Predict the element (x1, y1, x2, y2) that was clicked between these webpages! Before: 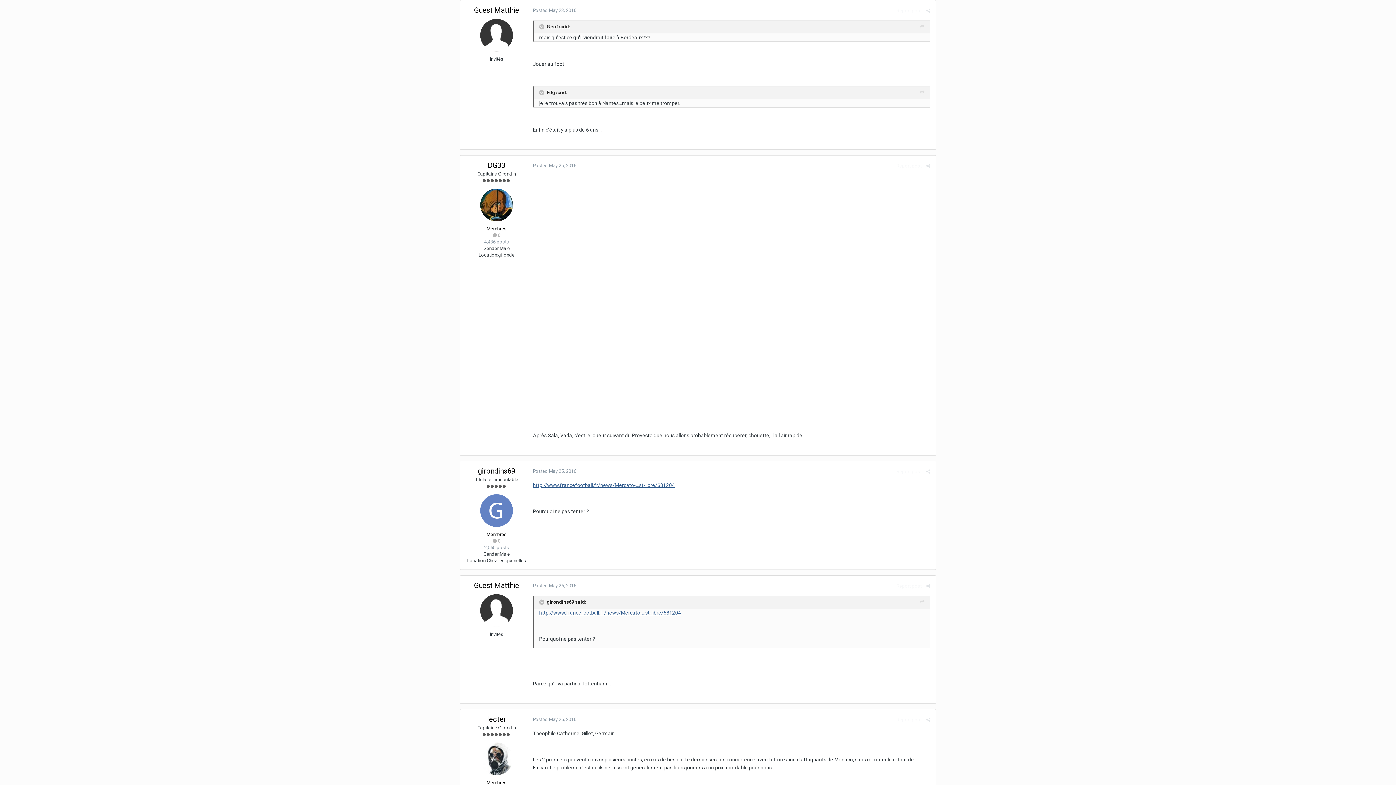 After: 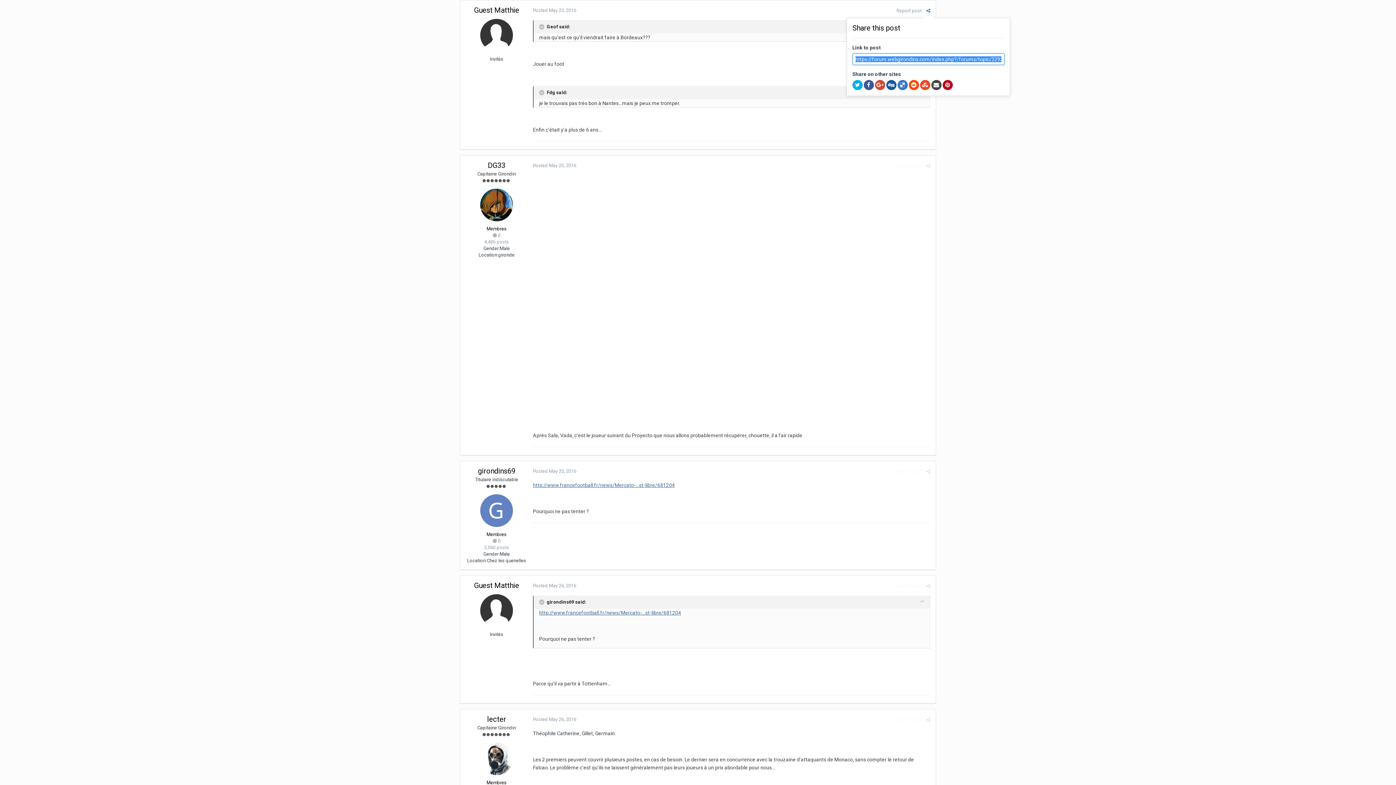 Action: bbox: (926, 7, 930, 13)